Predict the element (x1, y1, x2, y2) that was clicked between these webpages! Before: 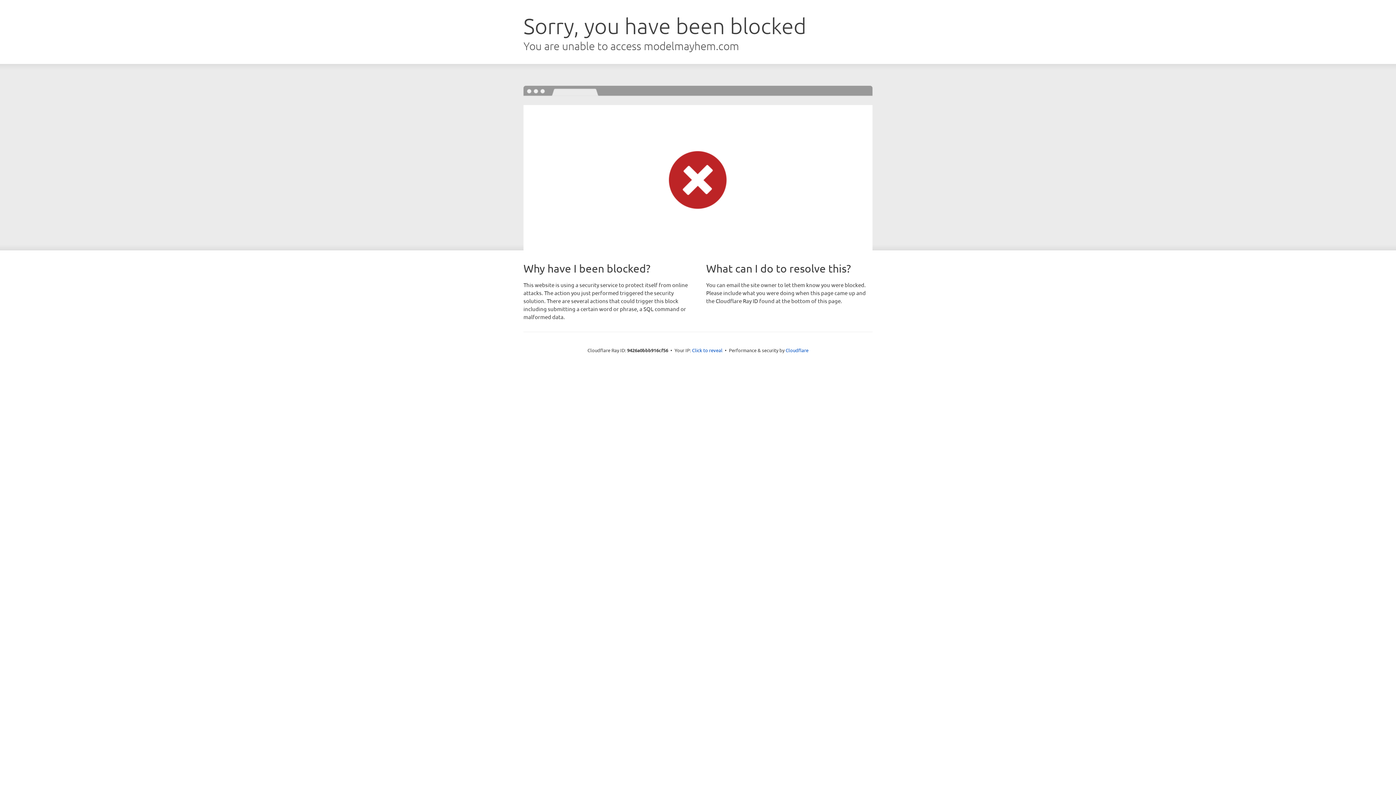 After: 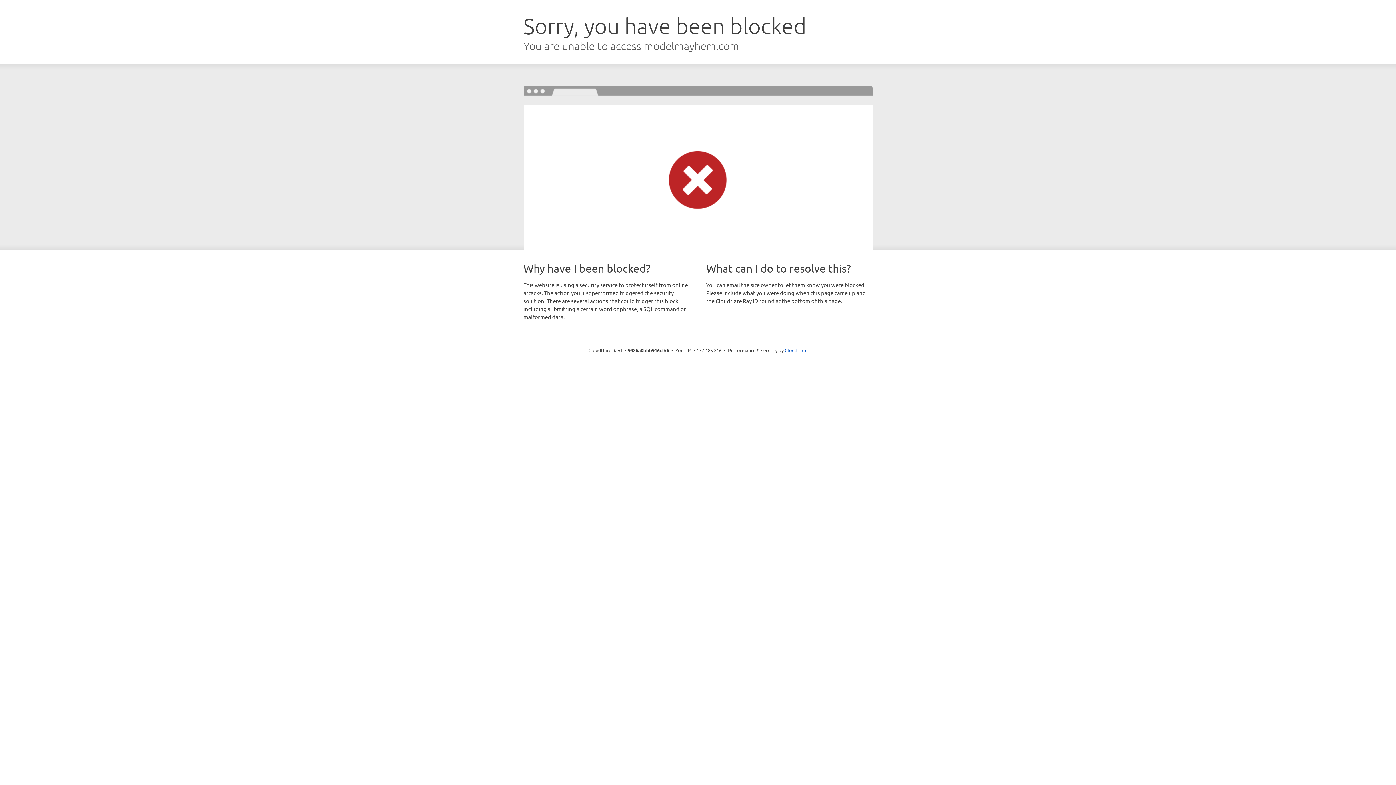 Action: label: Click to reveal bbox: (692, 346, 722, 353)